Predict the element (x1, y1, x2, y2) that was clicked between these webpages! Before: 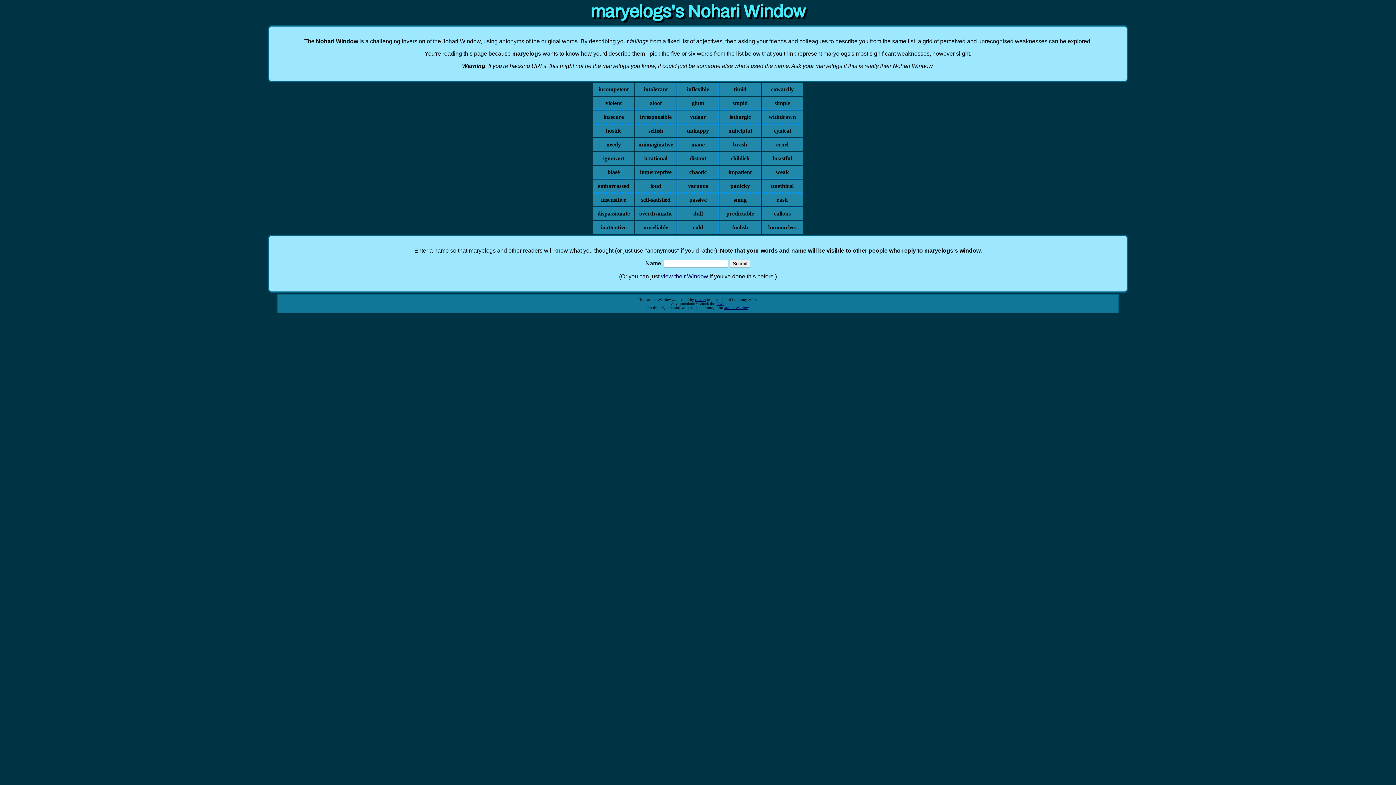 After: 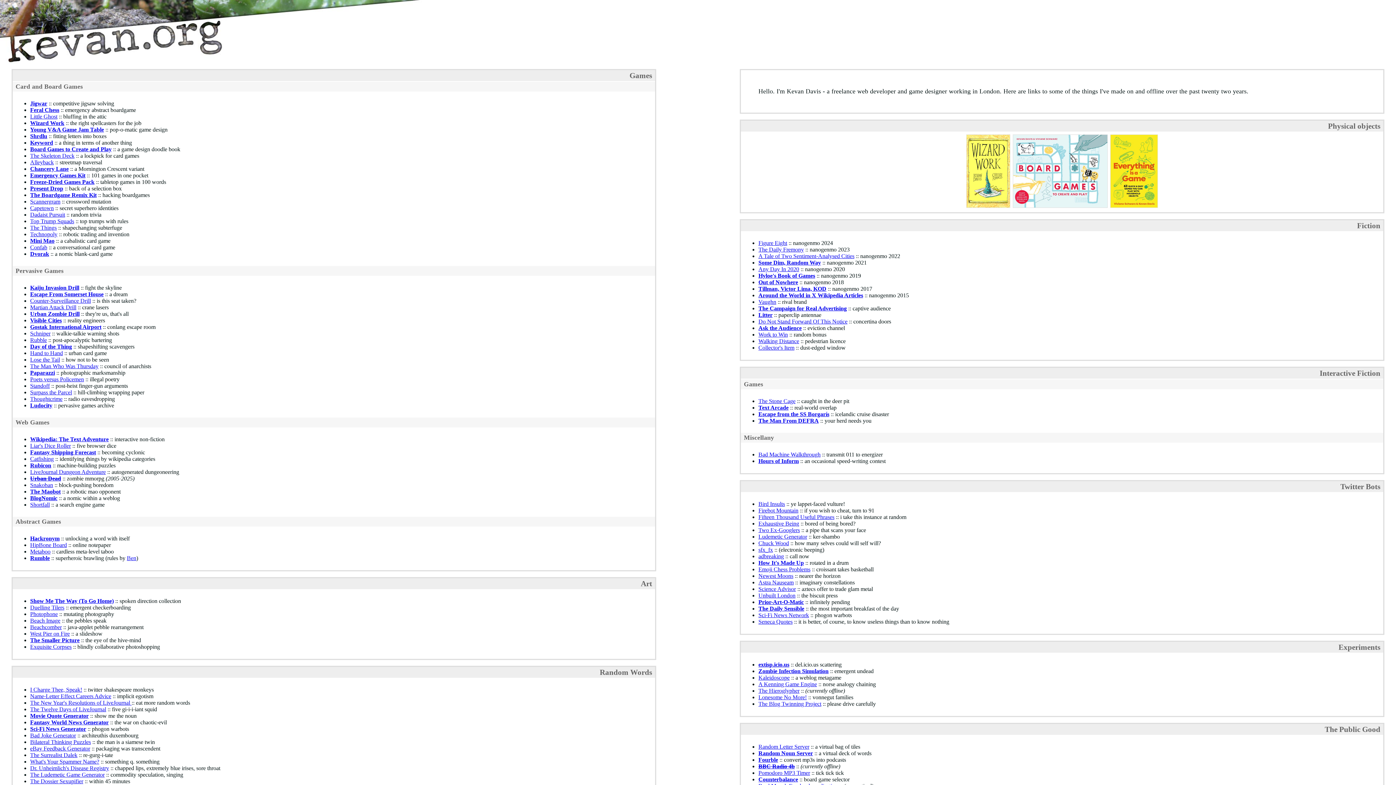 Action: bbox: (695, 297, 706, 301) label: Kevan